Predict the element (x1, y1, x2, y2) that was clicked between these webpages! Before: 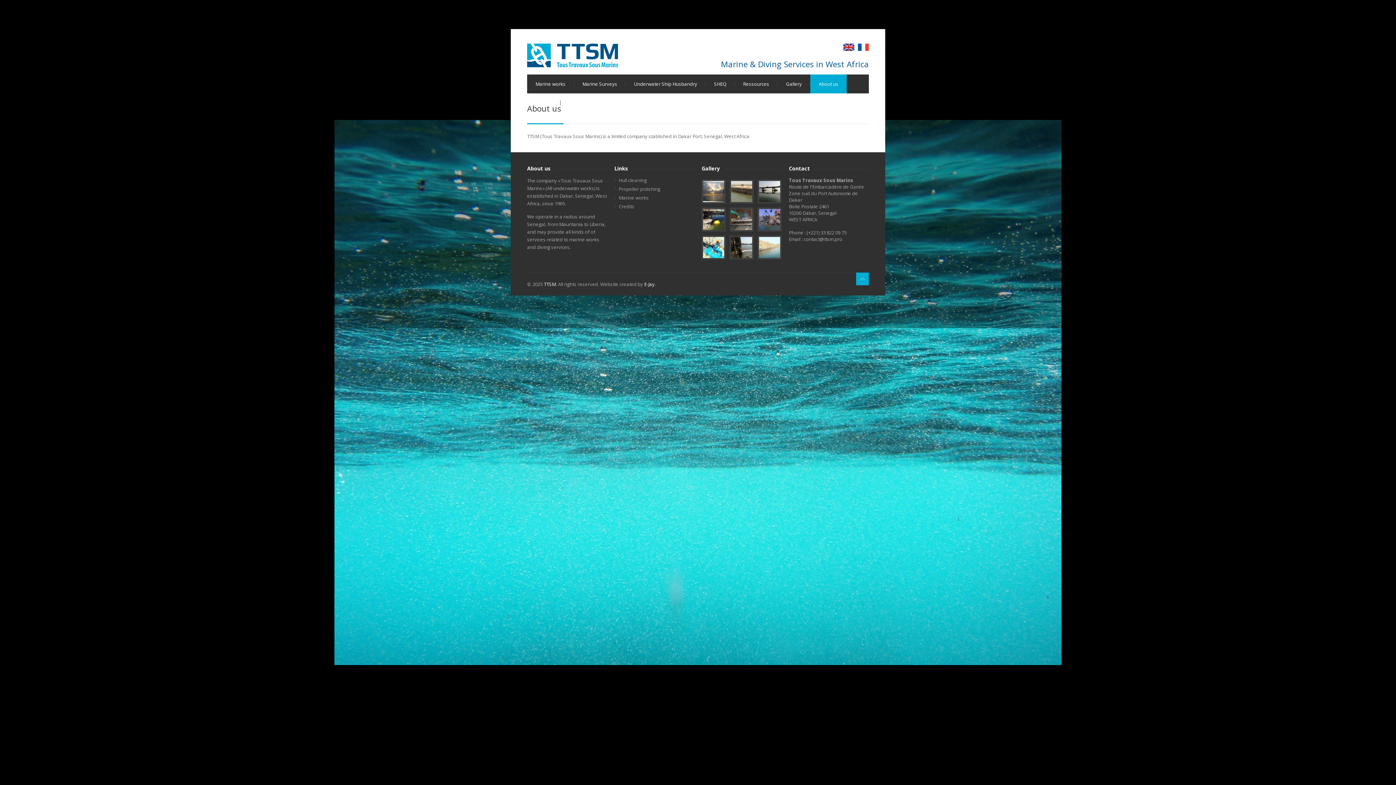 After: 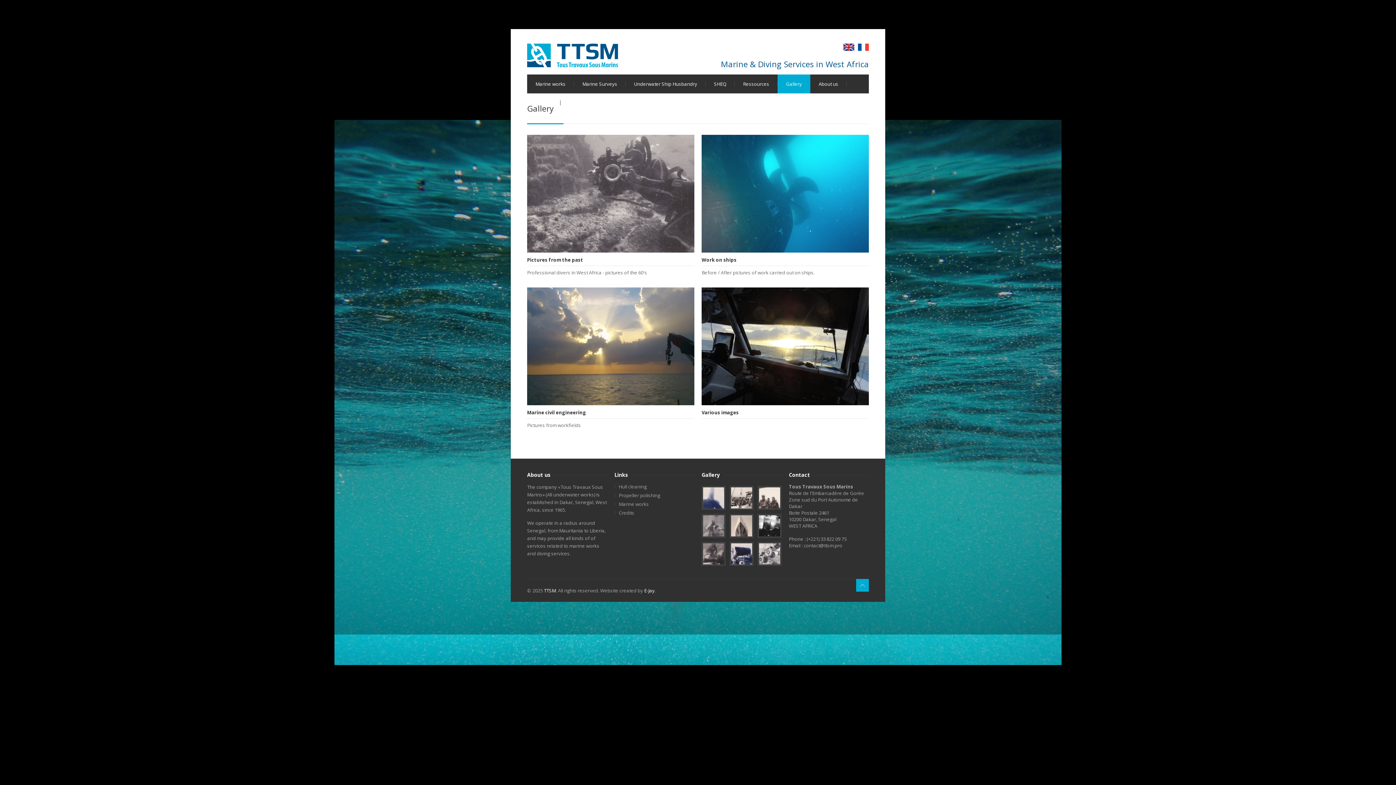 Action: bbox: (777, 74, 810, 93) label: Gallery